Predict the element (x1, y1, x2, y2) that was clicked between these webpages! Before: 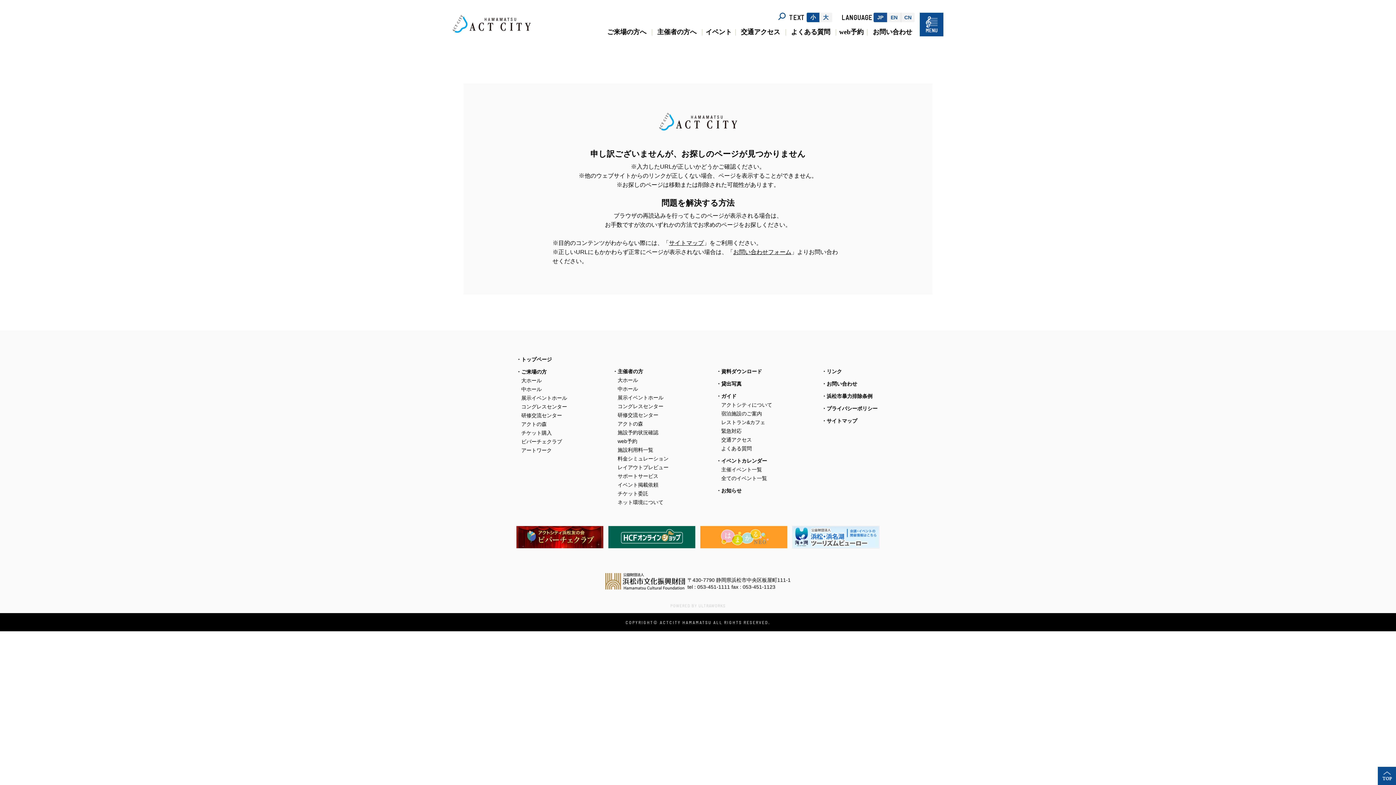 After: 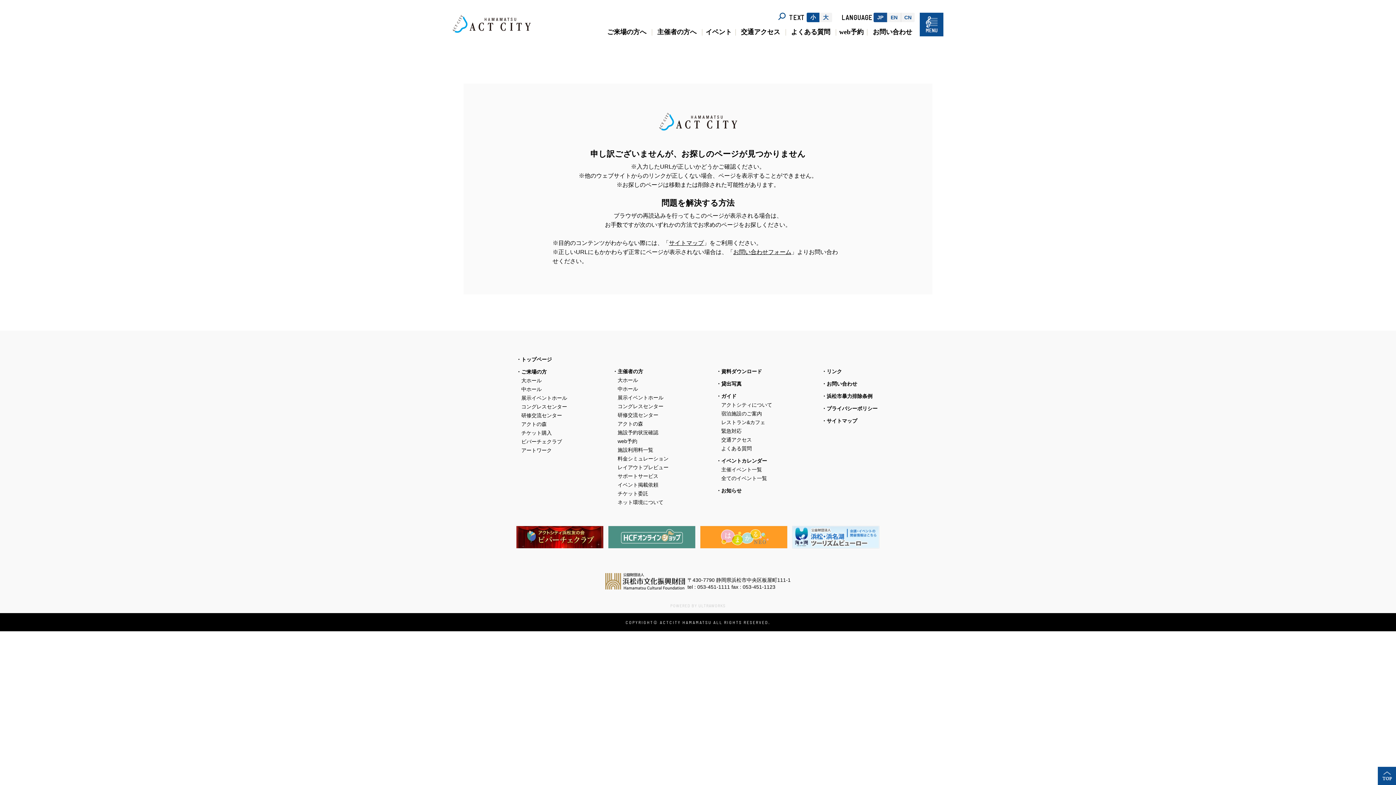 Action: bbox: (608, 541, 695, 547)